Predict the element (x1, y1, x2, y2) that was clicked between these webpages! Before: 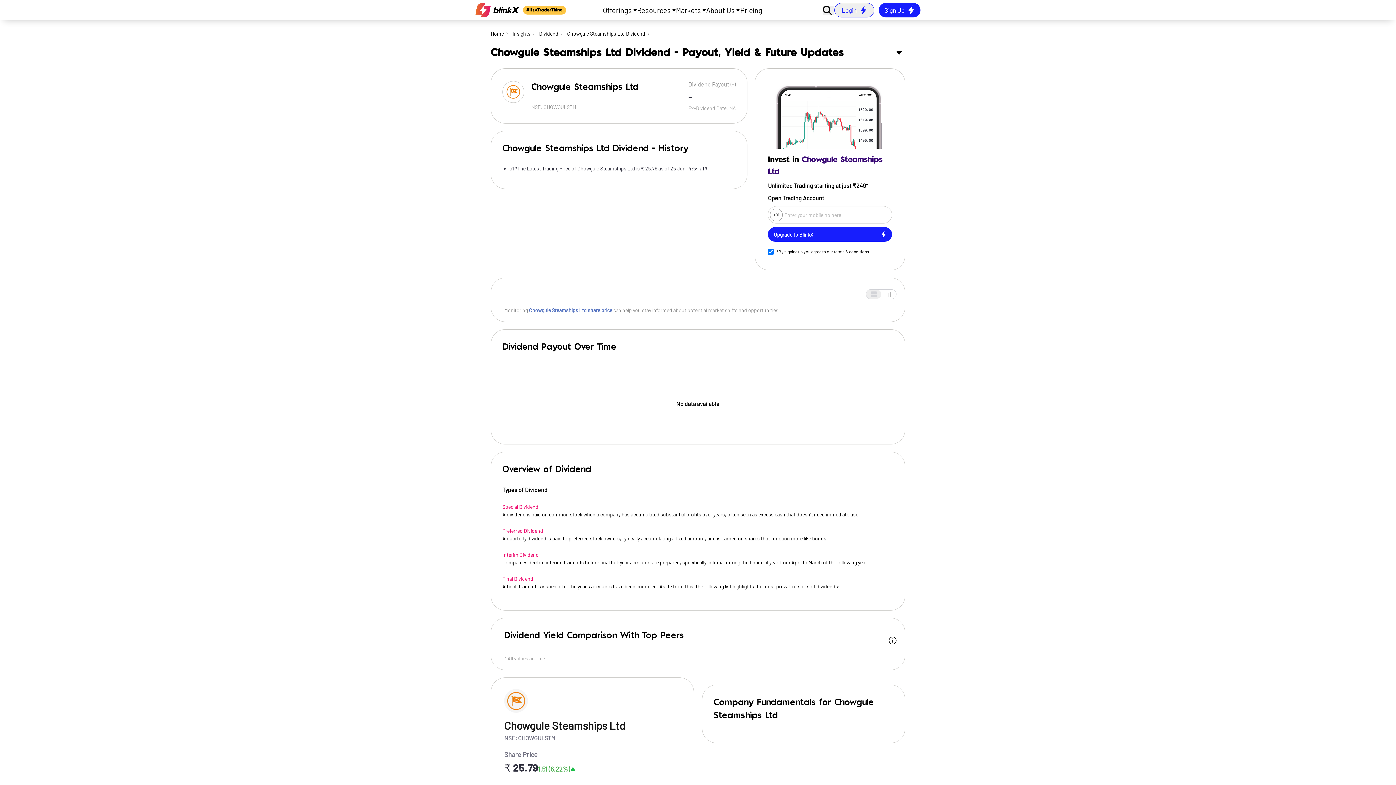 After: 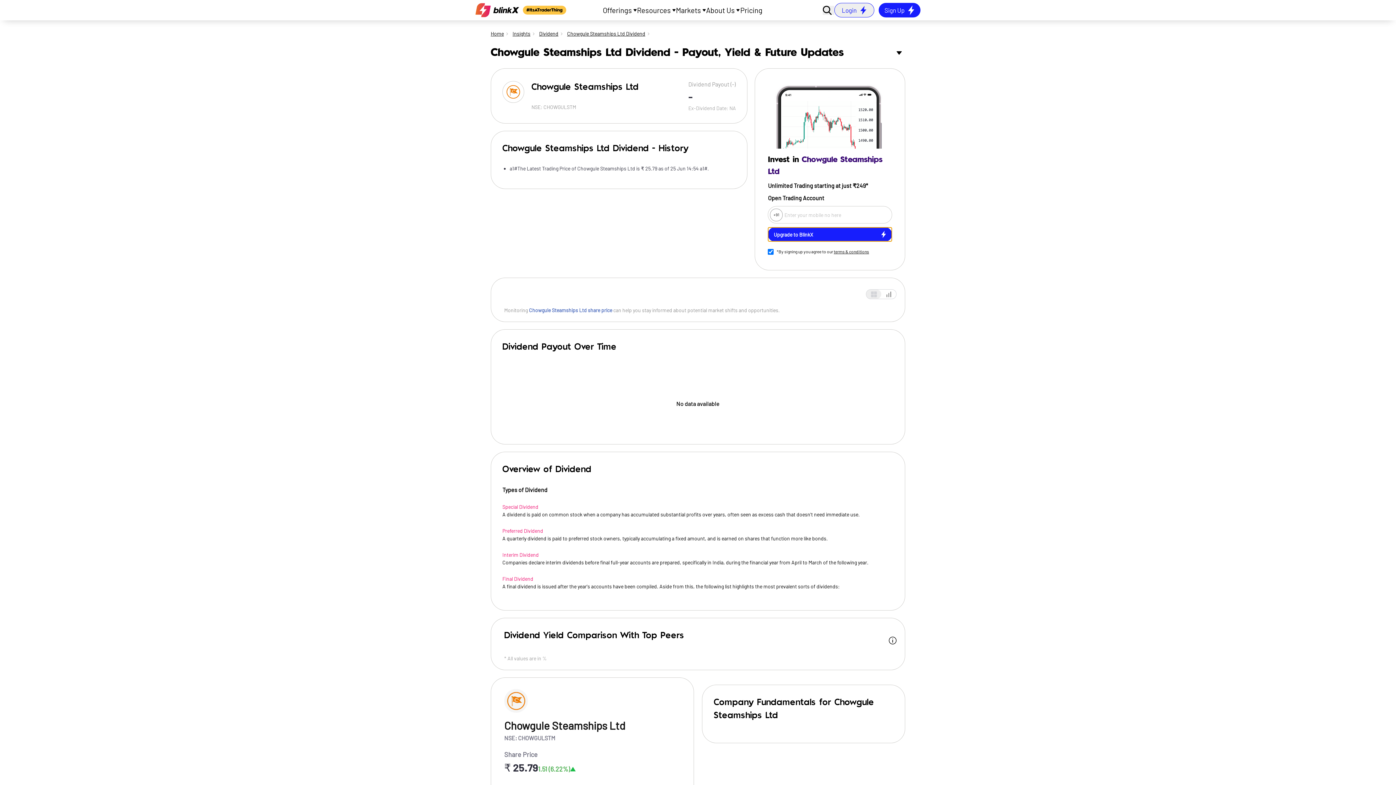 Action: bbox: (768, 227, 892, 241) label: Upgrade to BlinkX